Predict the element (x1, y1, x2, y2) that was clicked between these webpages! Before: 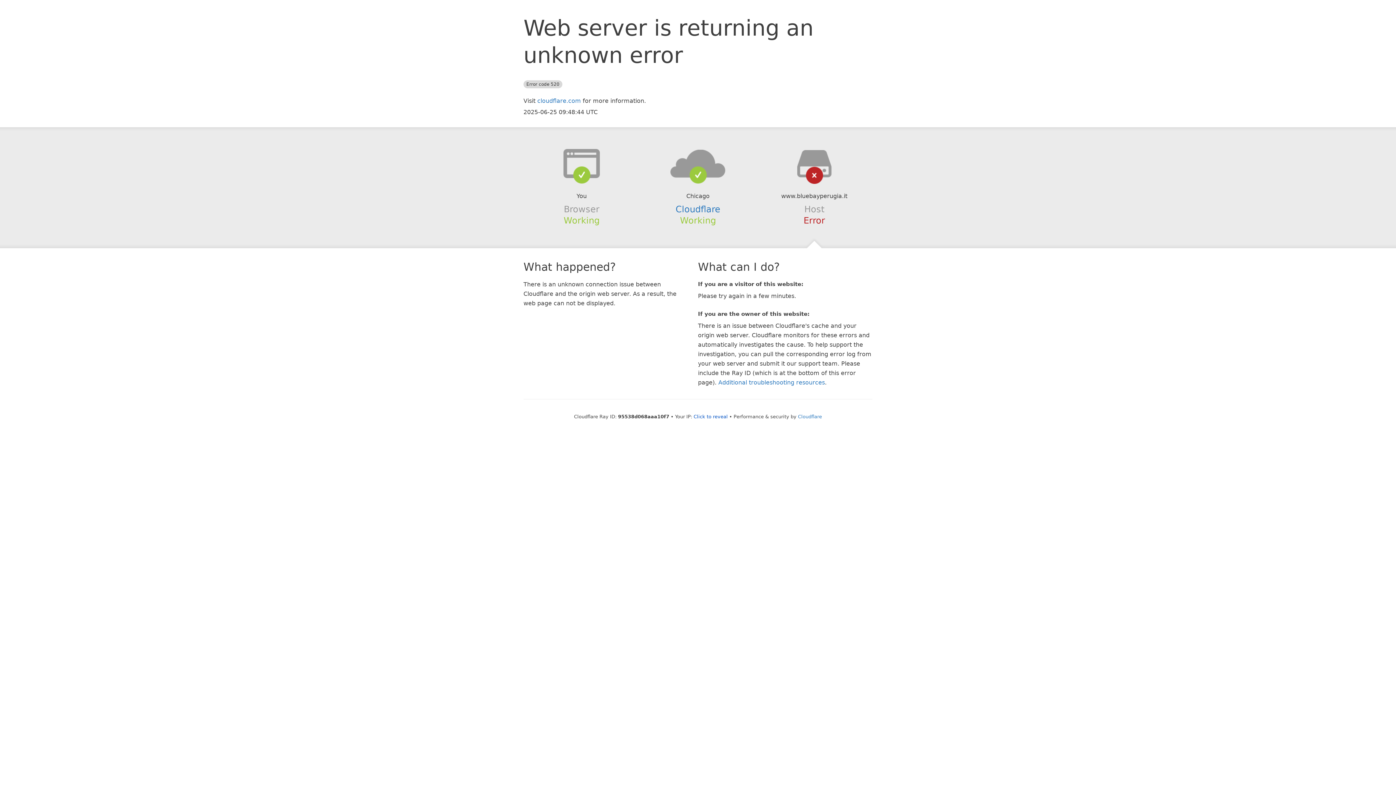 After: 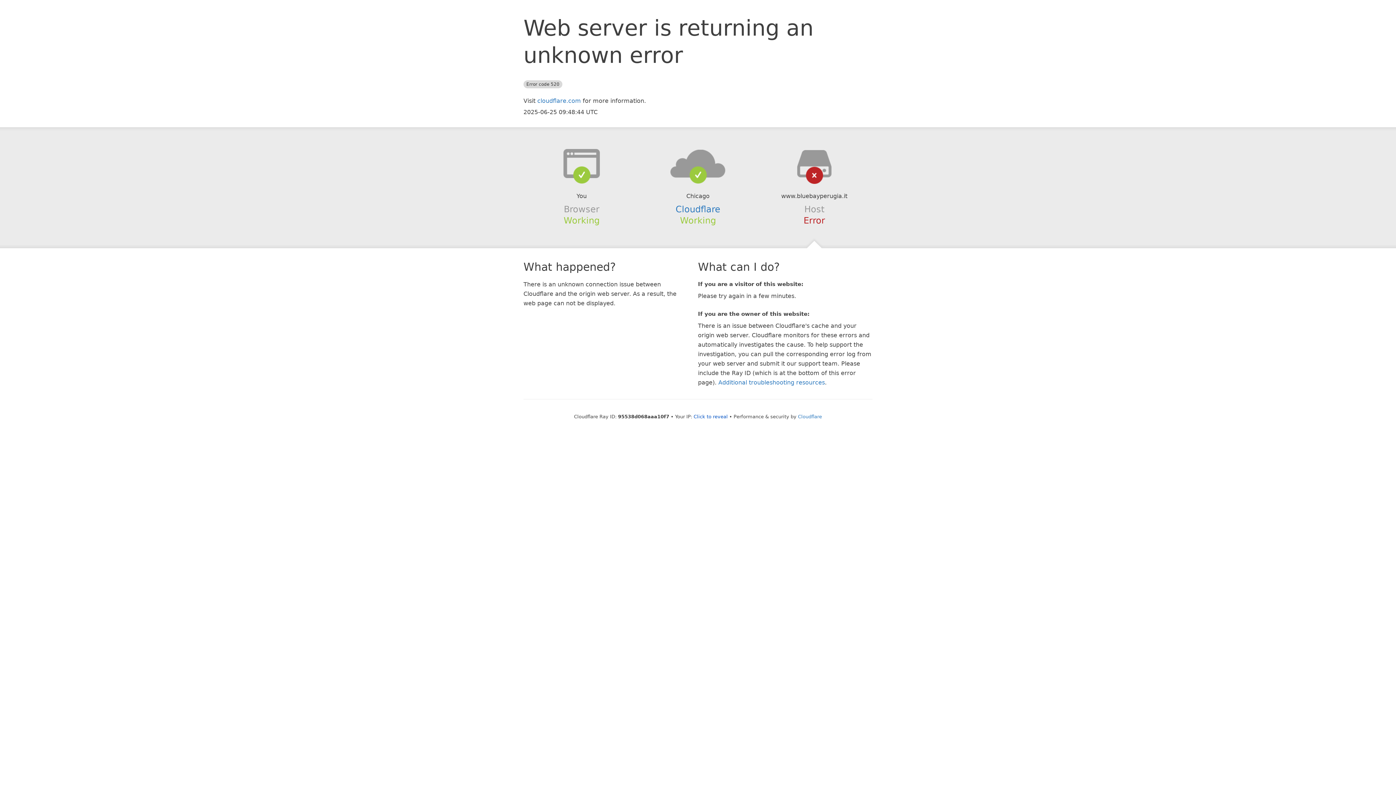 Action: bbox: (639, 148, 756, 178)